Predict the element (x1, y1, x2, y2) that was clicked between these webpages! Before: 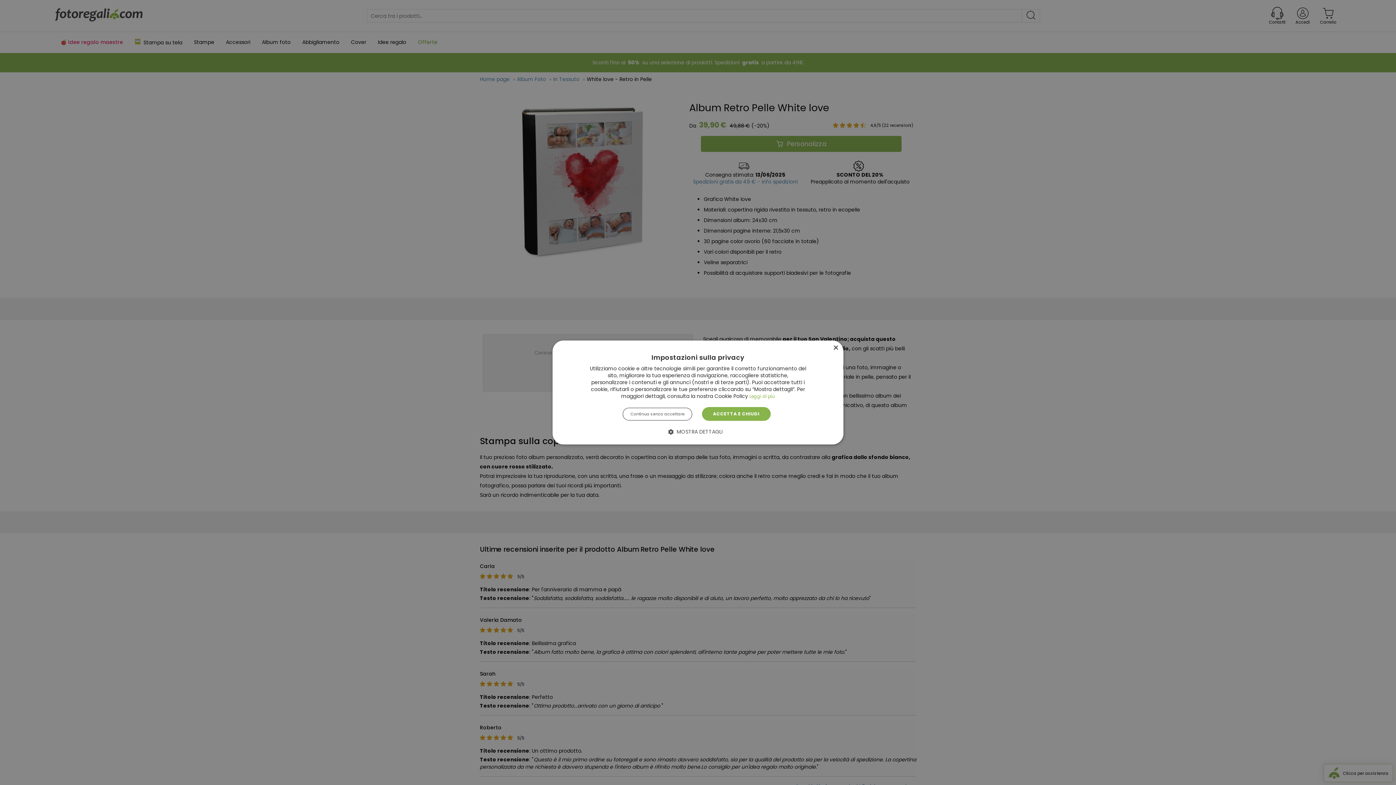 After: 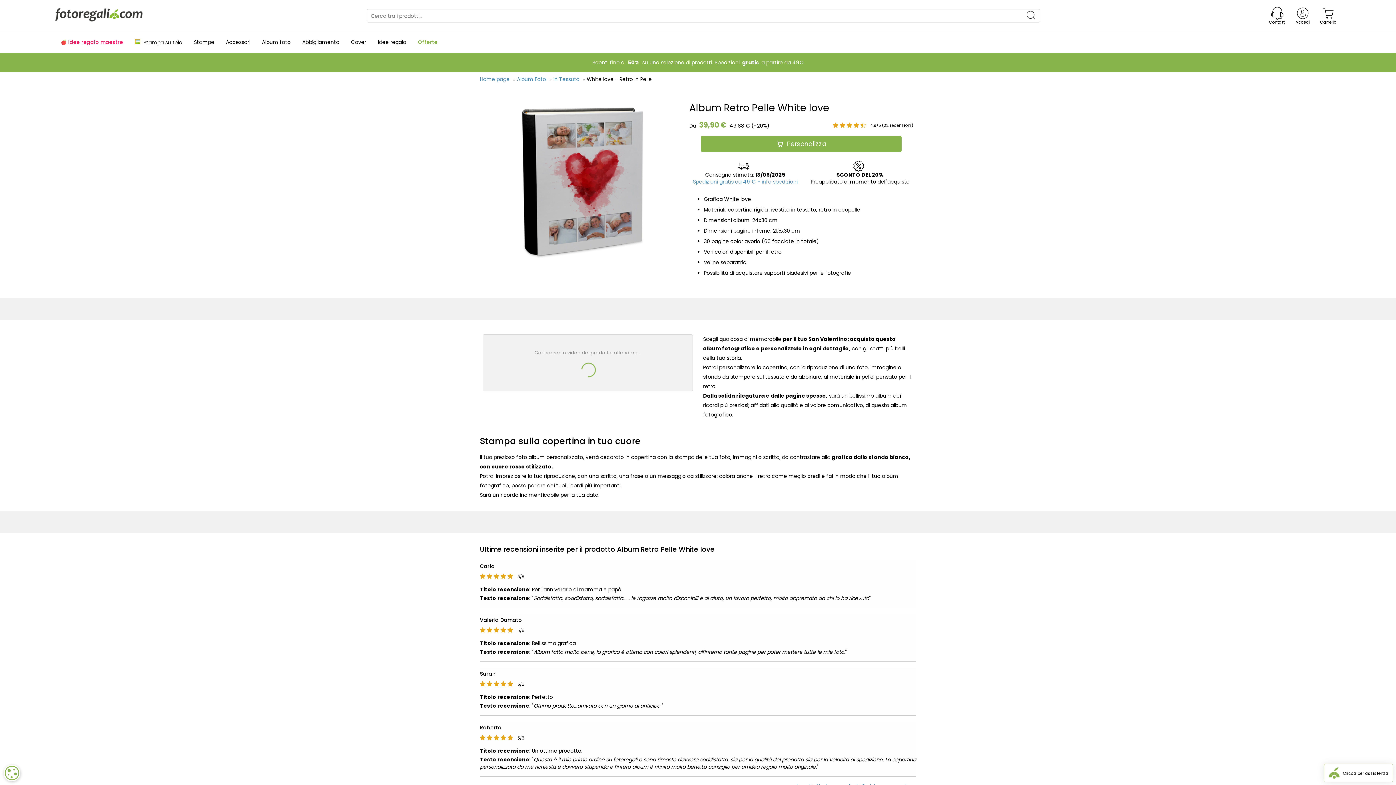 Action: label: ACCETTA E CHIUDI bbox: (702, 407, 770, 421)